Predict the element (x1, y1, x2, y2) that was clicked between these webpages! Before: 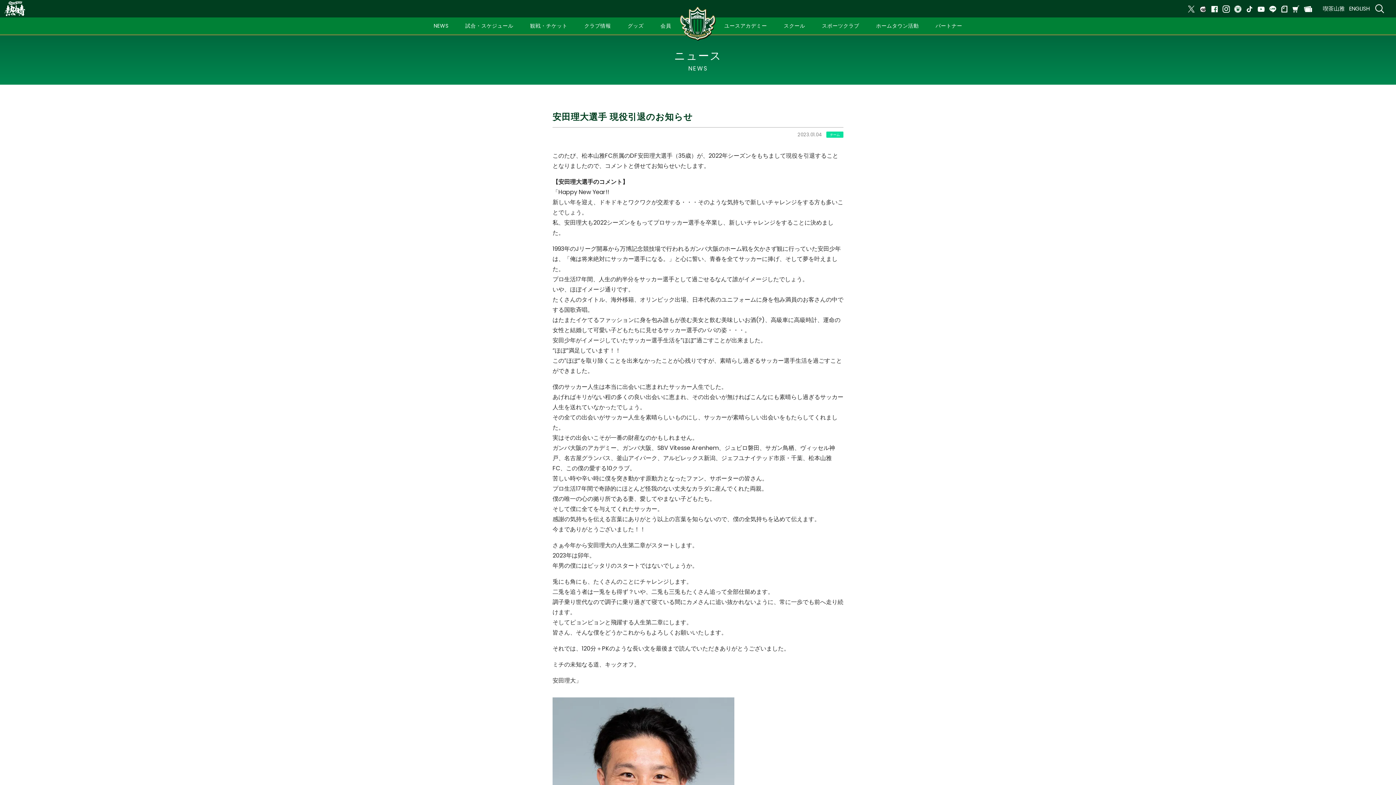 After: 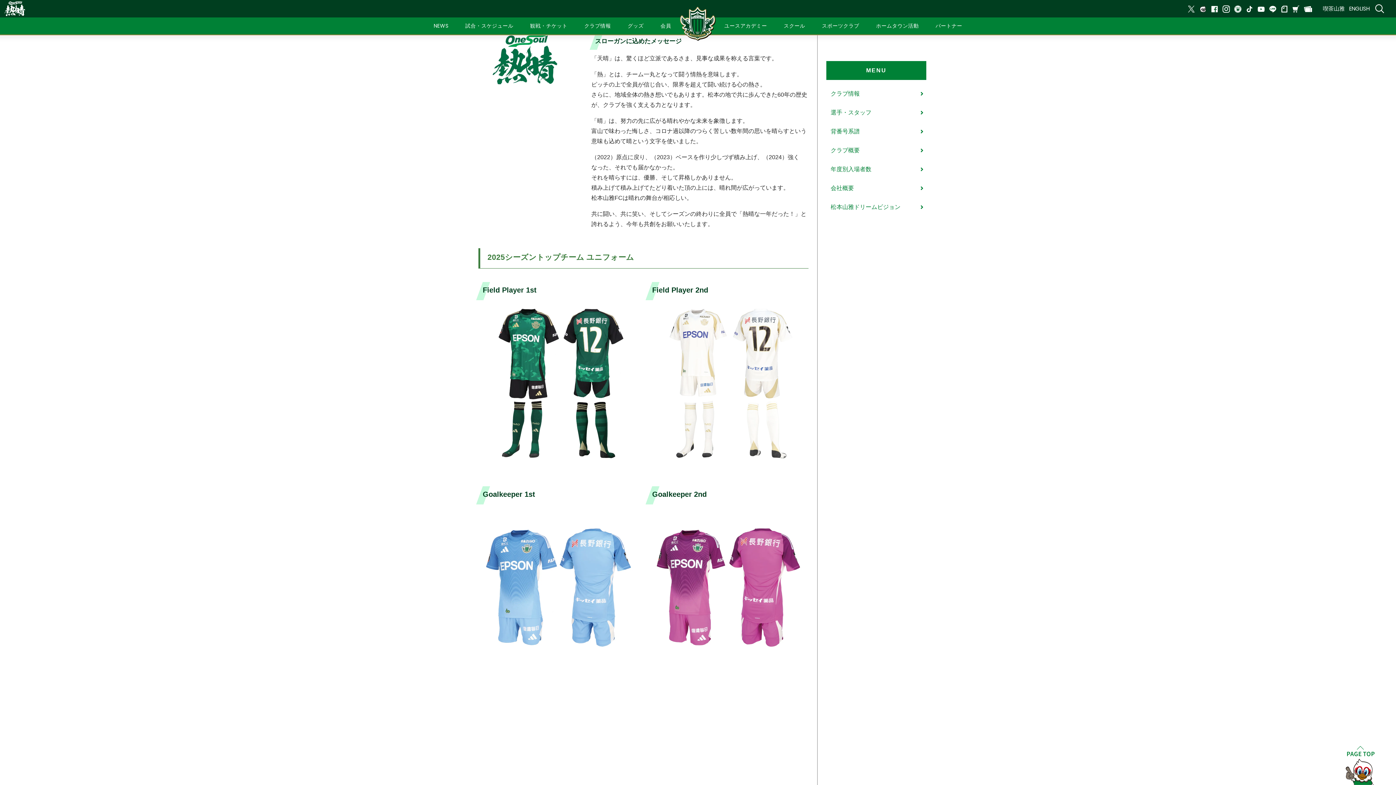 Action: bbox: (4, 1, 24, 16)